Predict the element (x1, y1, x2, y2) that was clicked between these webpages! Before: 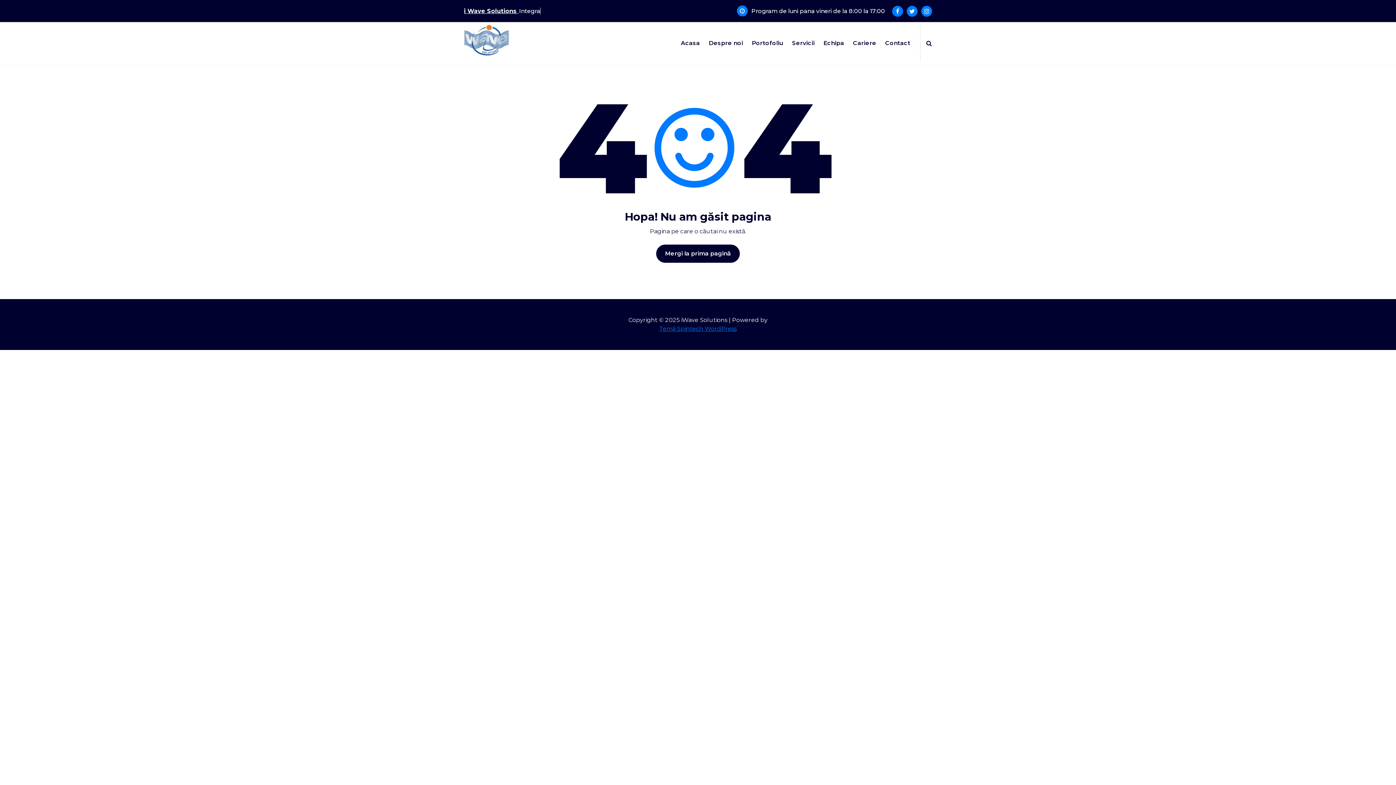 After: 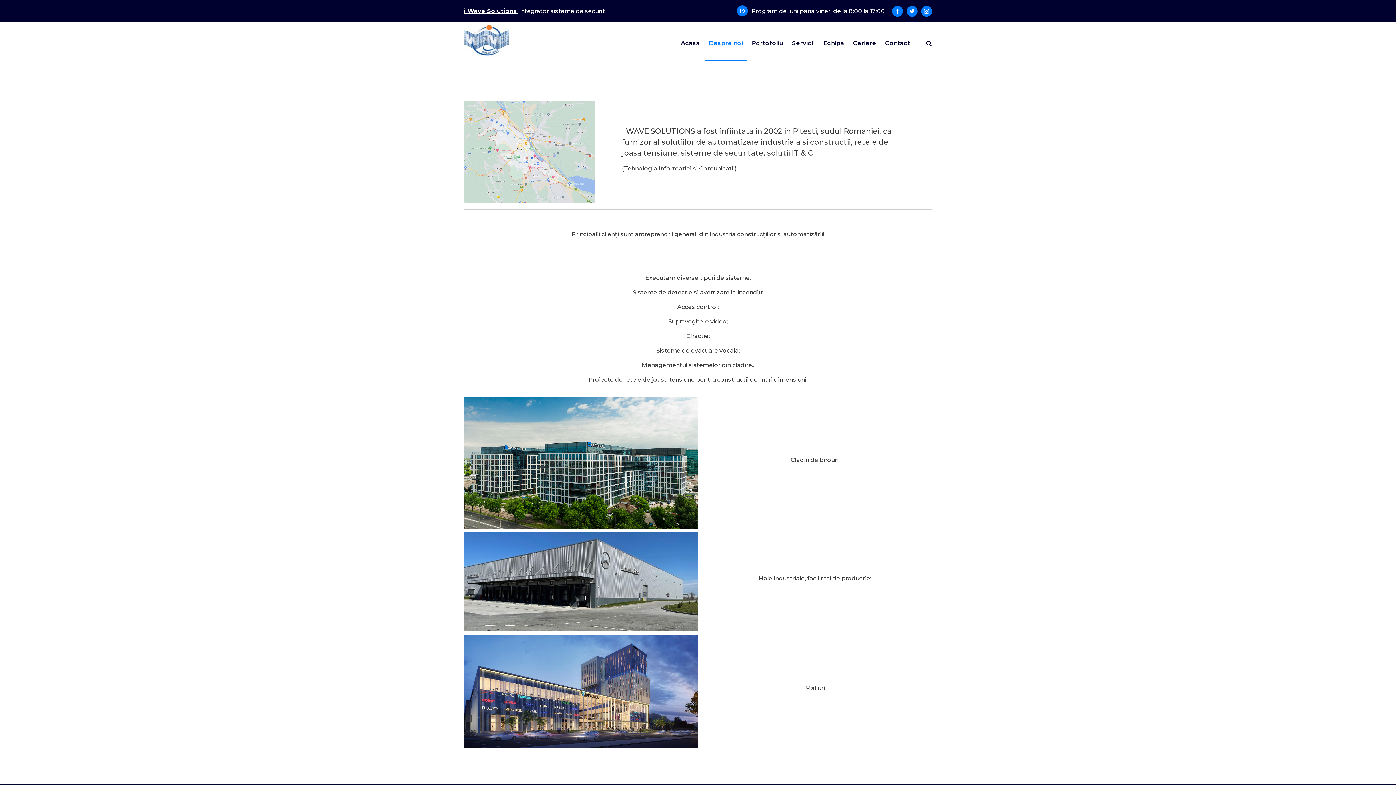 Action: bbox: (704, 25, 747, 61) label: Despre noi